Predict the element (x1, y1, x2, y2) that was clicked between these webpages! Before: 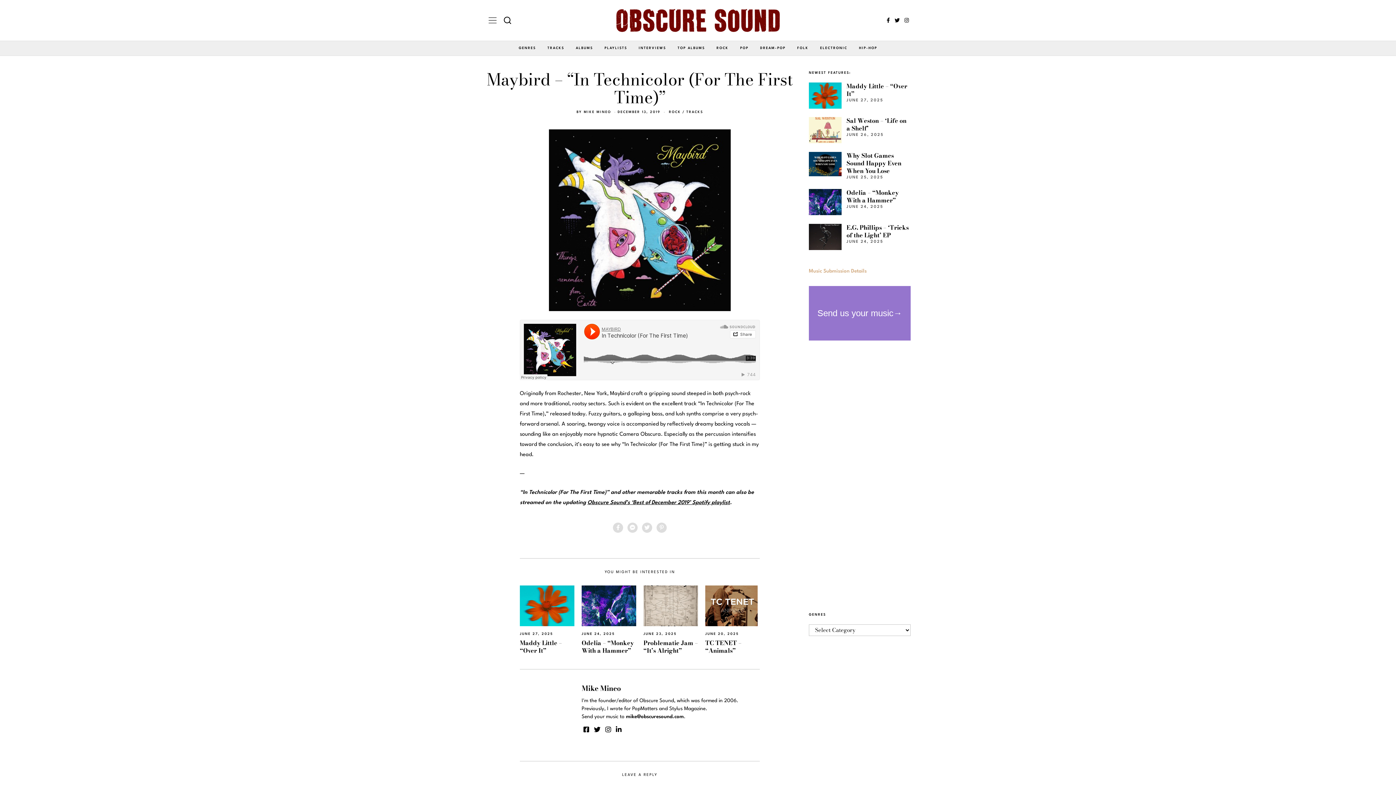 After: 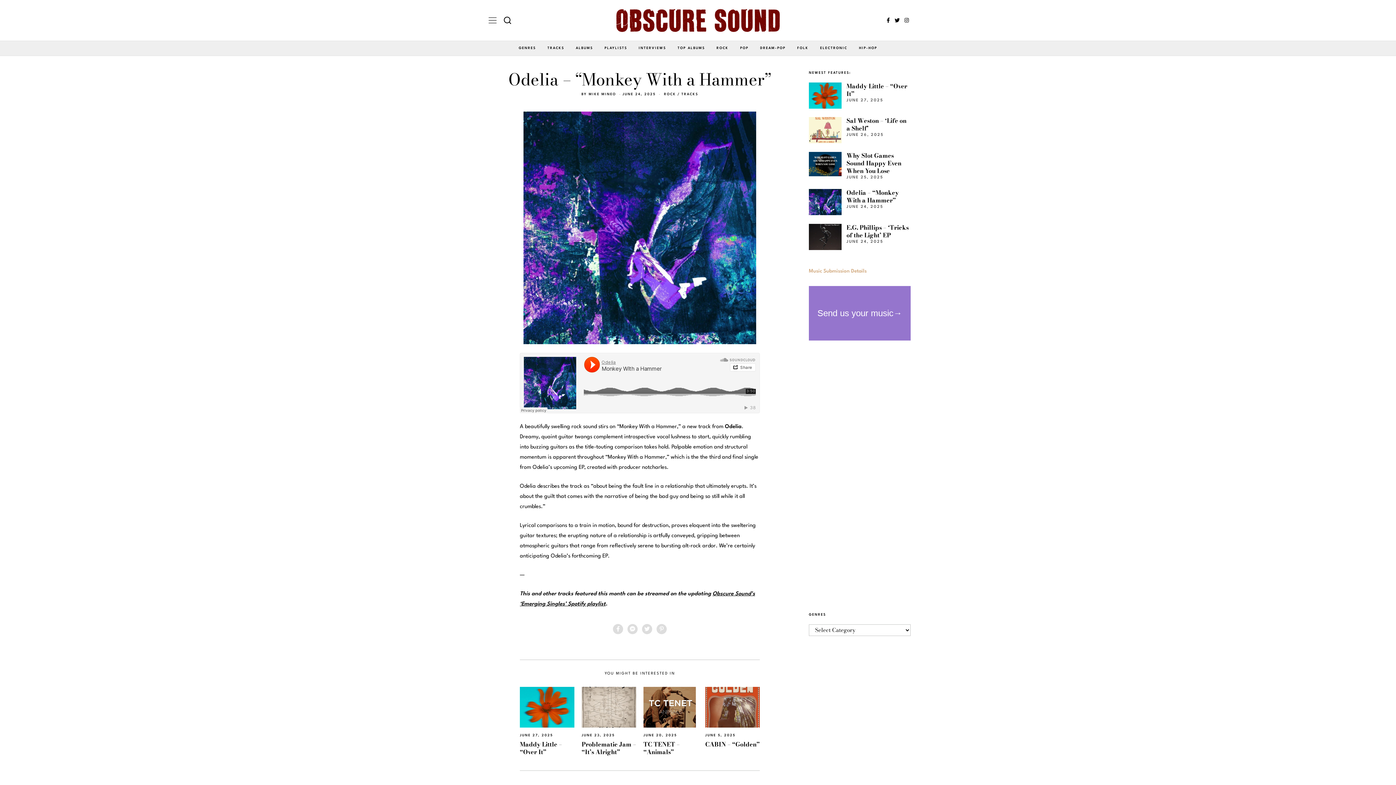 Action: bbox: (846, 188, 899, 205) label: Odelia – “Monkey With a Hammer”